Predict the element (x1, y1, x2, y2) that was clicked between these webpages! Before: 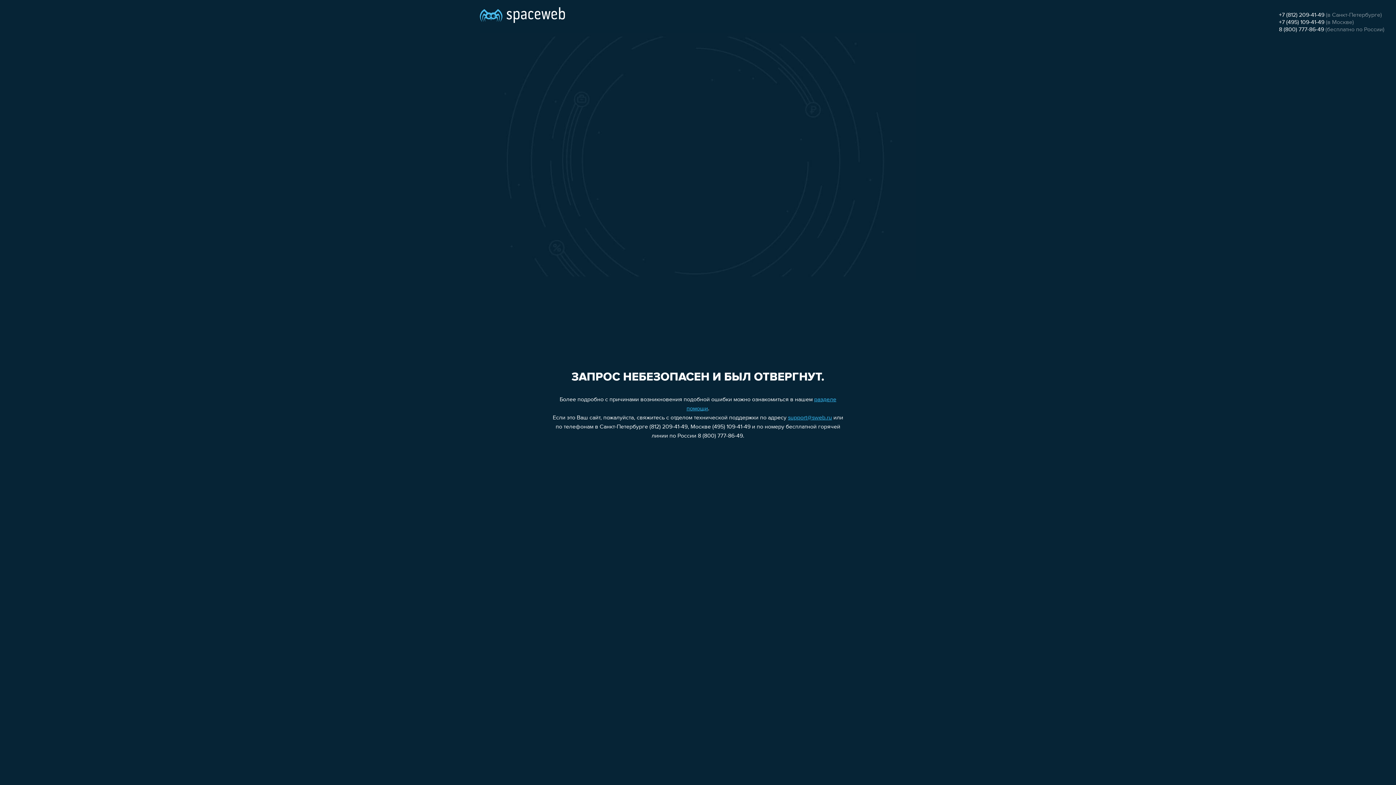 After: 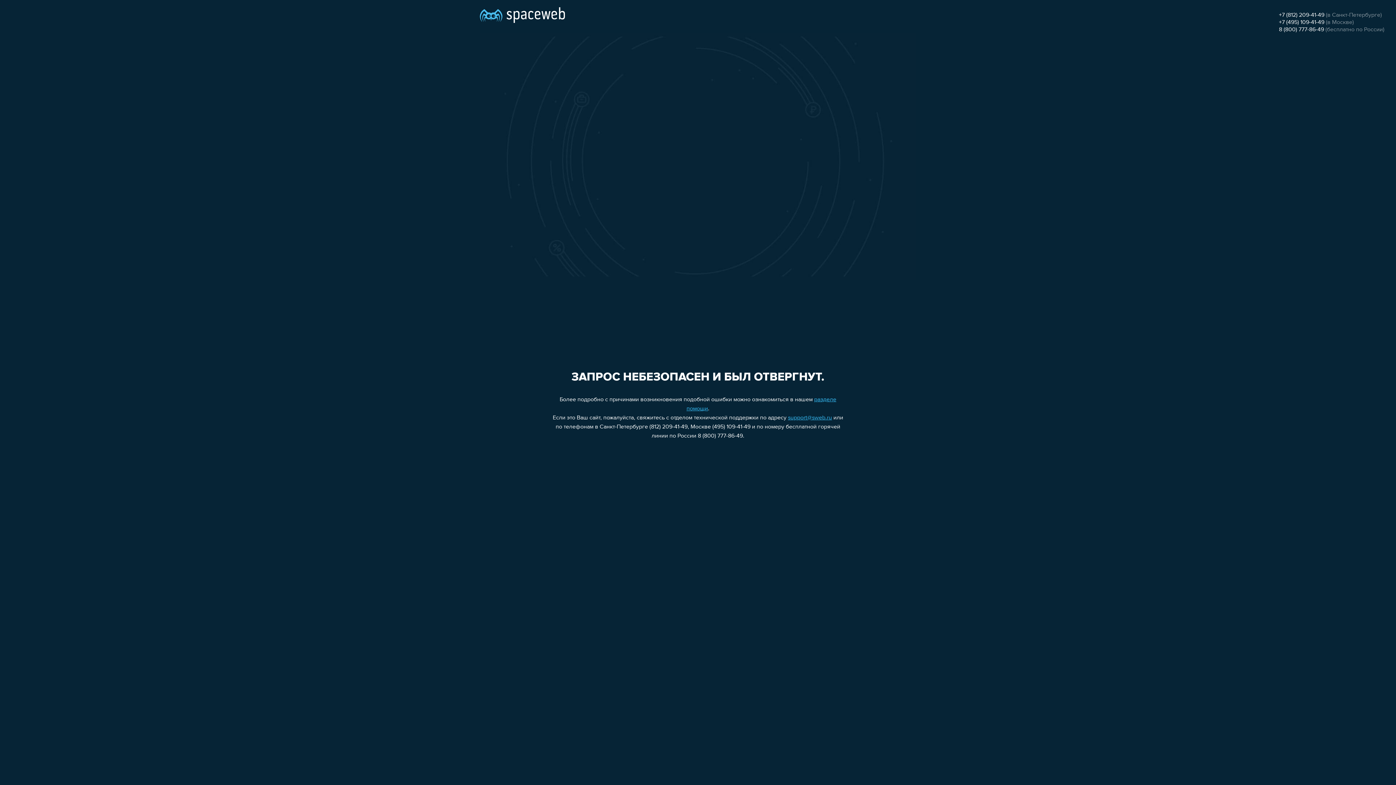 Action: label: +7 (495) 109-41-49 bbox: (1279, 19, 1324, 25)